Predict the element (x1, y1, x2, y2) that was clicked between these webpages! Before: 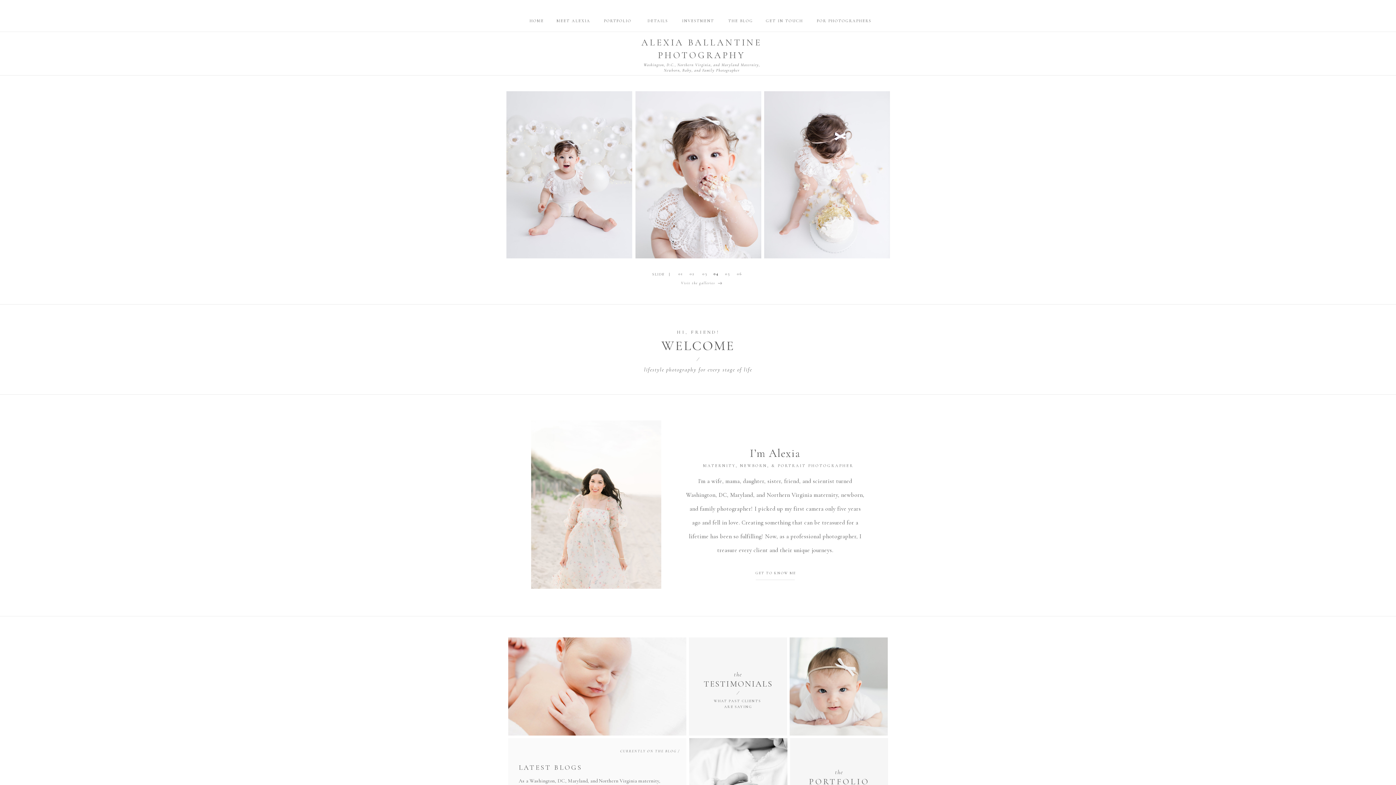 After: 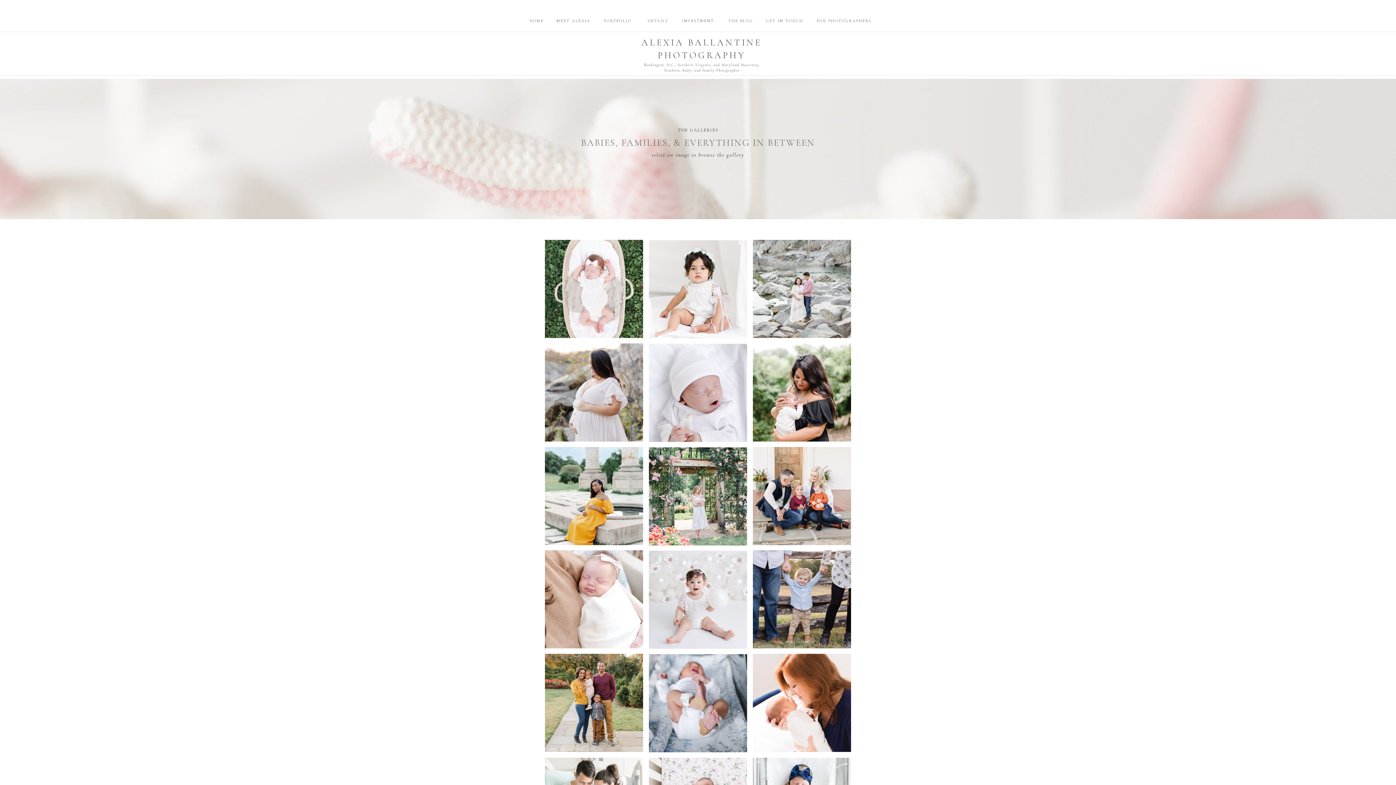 Action: bbox: (718, 282, 722, 285)